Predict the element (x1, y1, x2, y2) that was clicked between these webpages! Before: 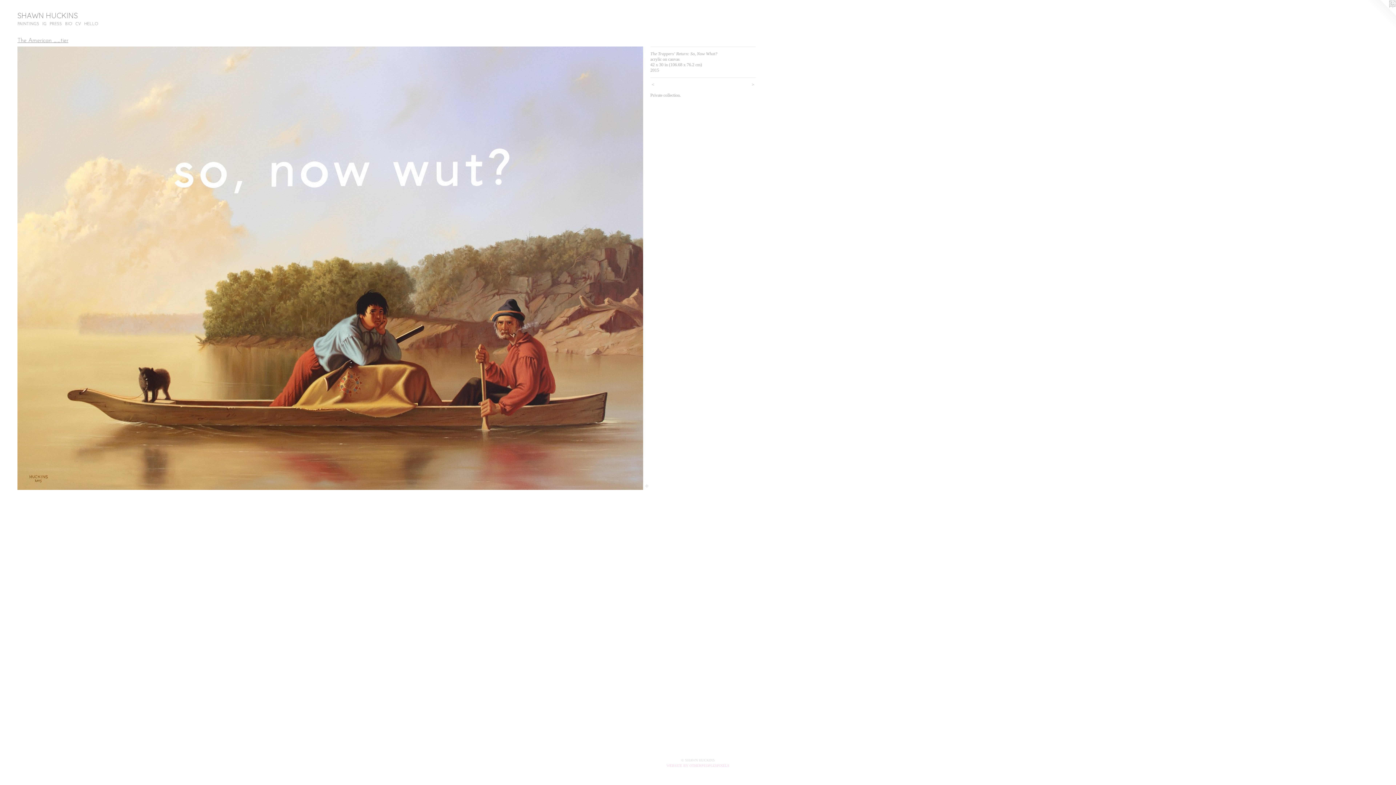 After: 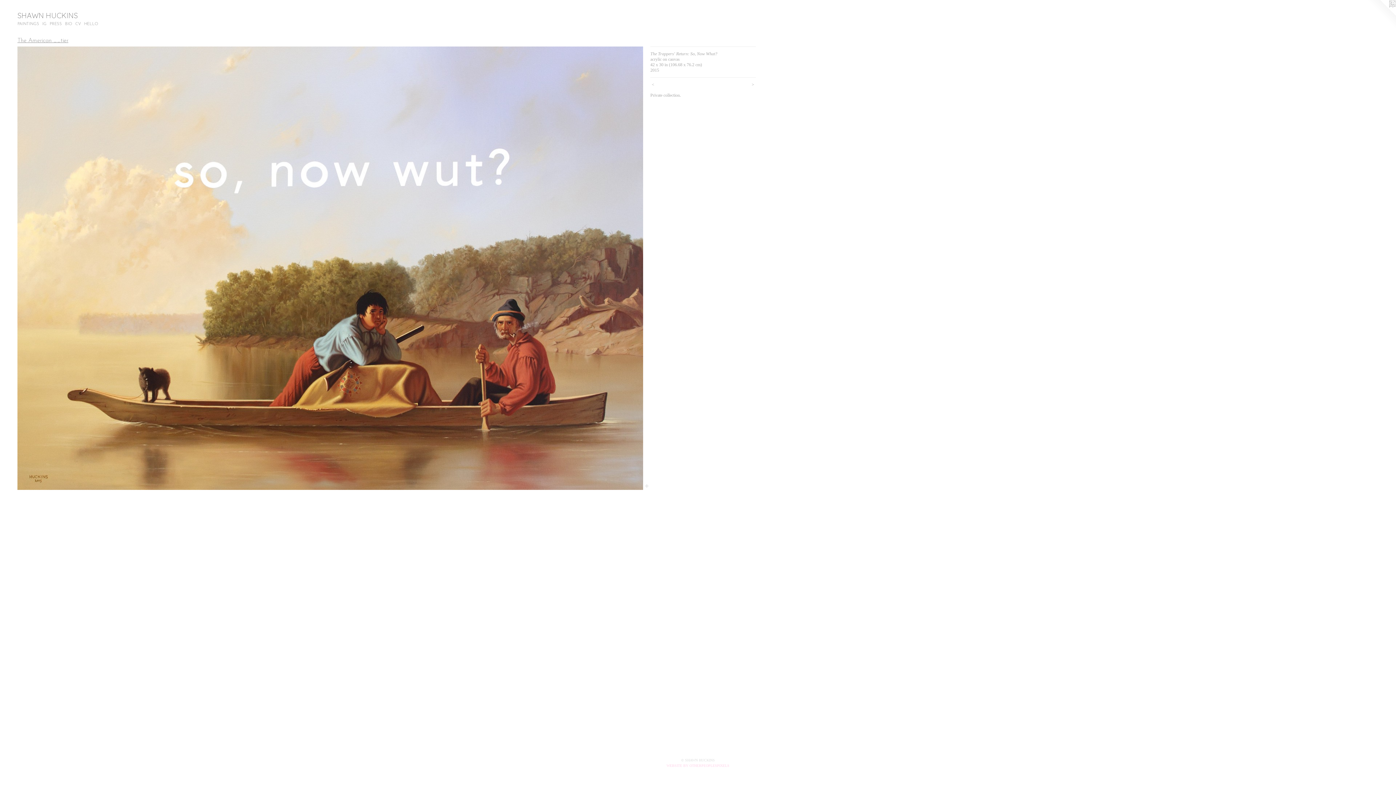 Action: bbox: (1367, 0, 1396, 29)